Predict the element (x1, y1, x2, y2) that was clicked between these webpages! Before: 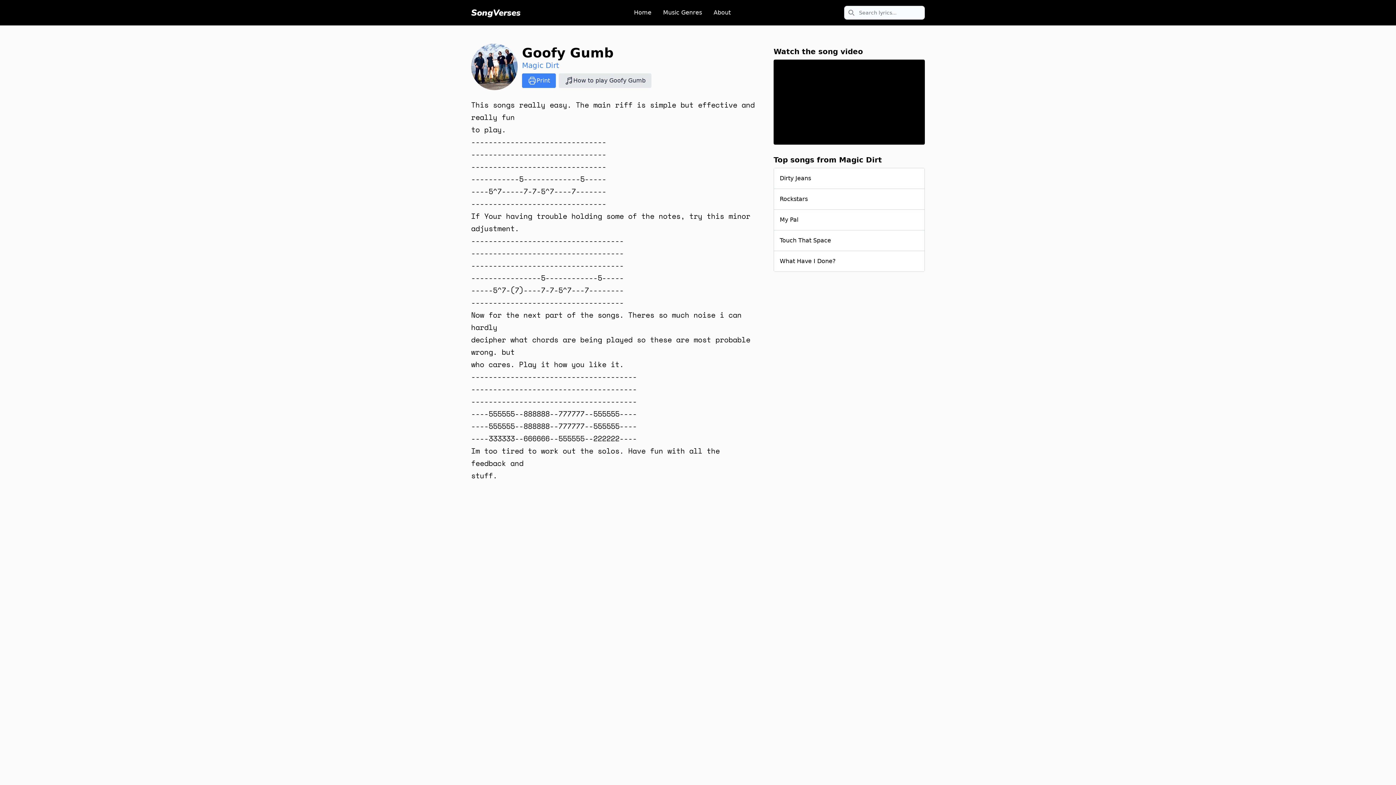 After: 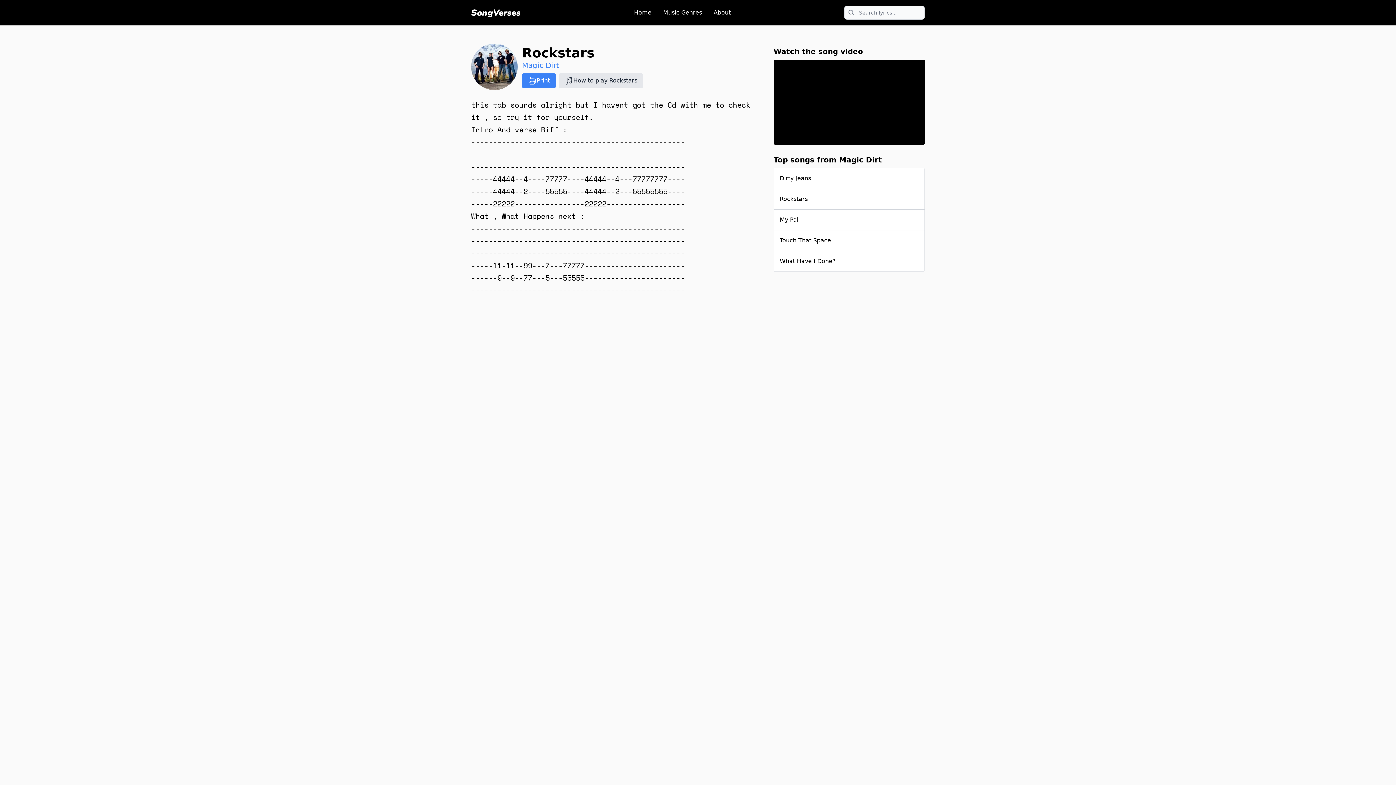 Action: bbox: (774, 189, 924, 209) label: Rockstars